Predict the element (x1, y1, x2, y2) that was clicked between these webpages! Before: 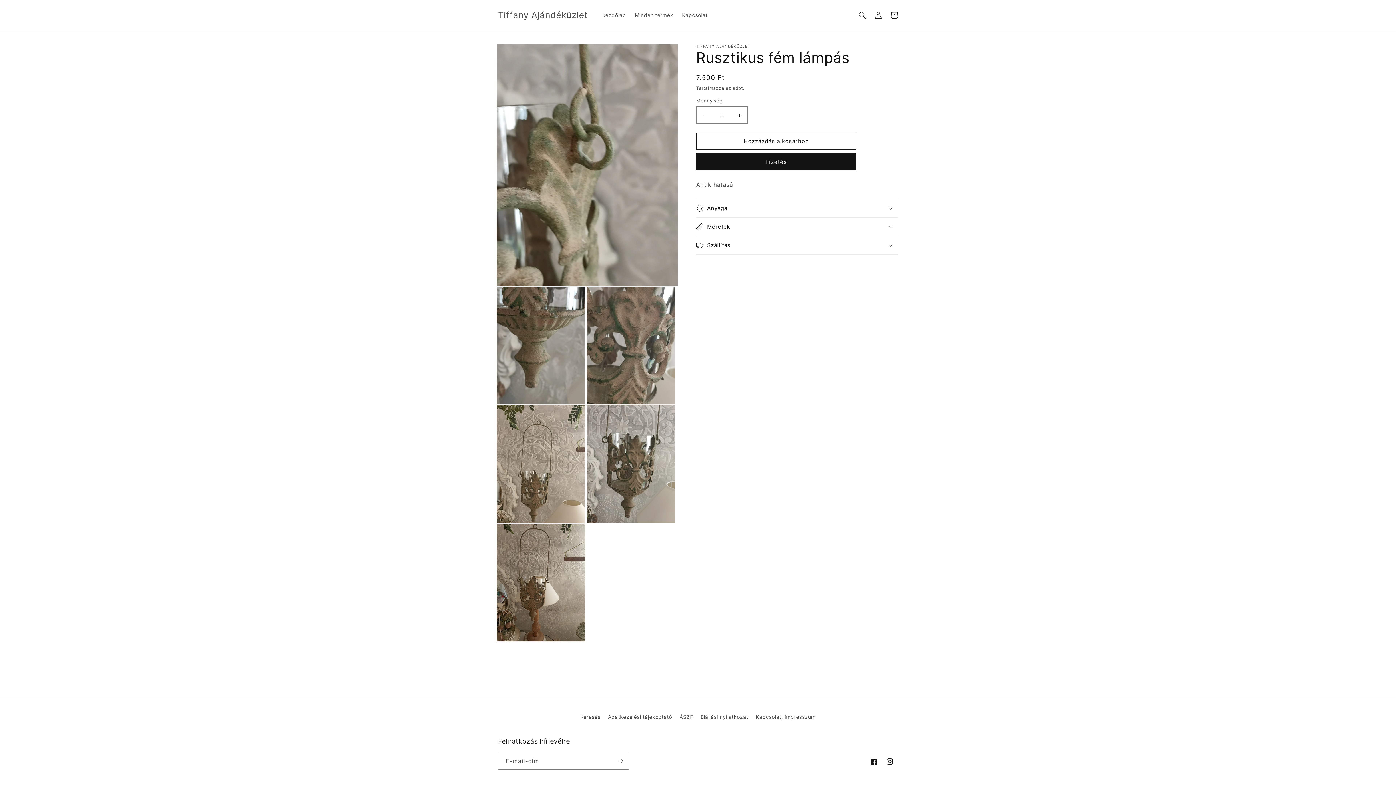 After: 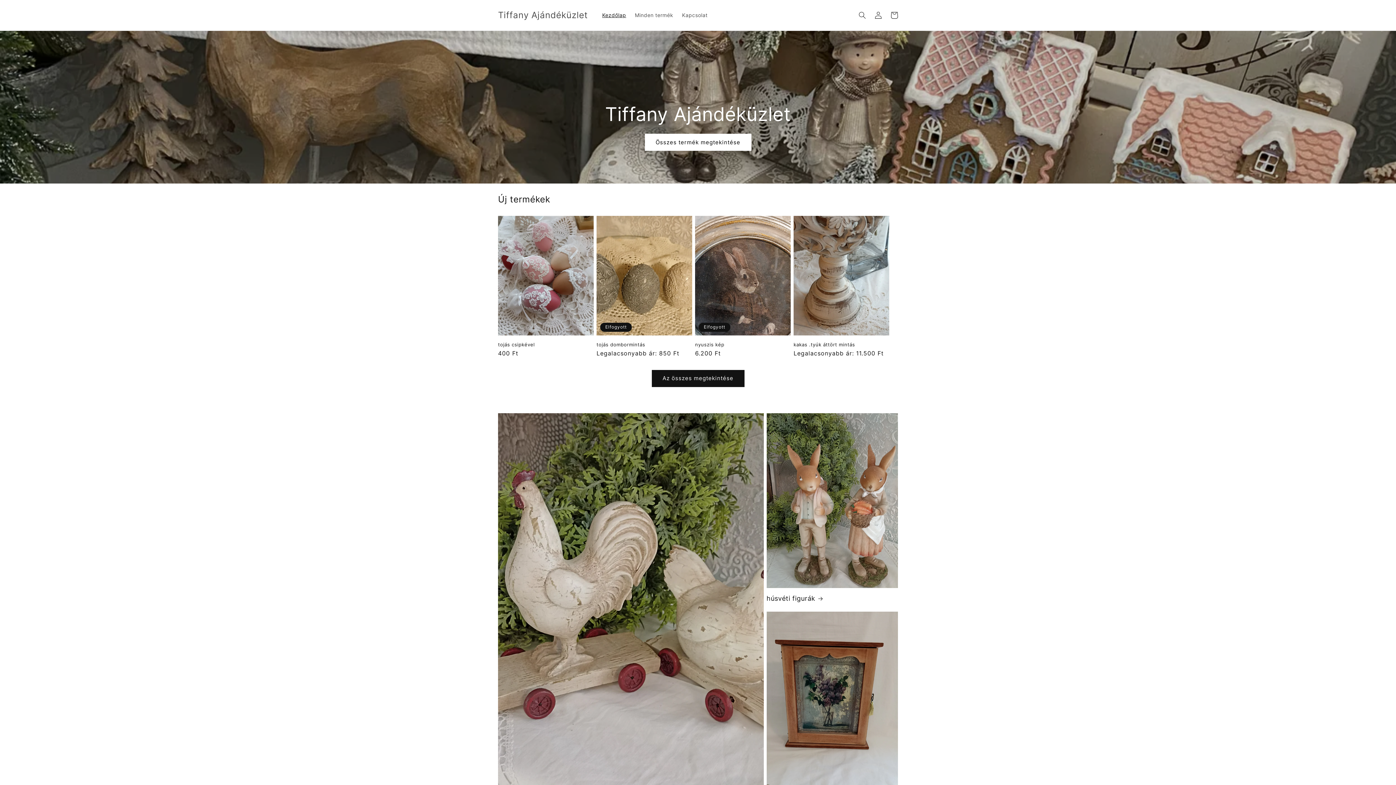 Action: label: Kezdőlap bbox: (598, 7, 630, 22)